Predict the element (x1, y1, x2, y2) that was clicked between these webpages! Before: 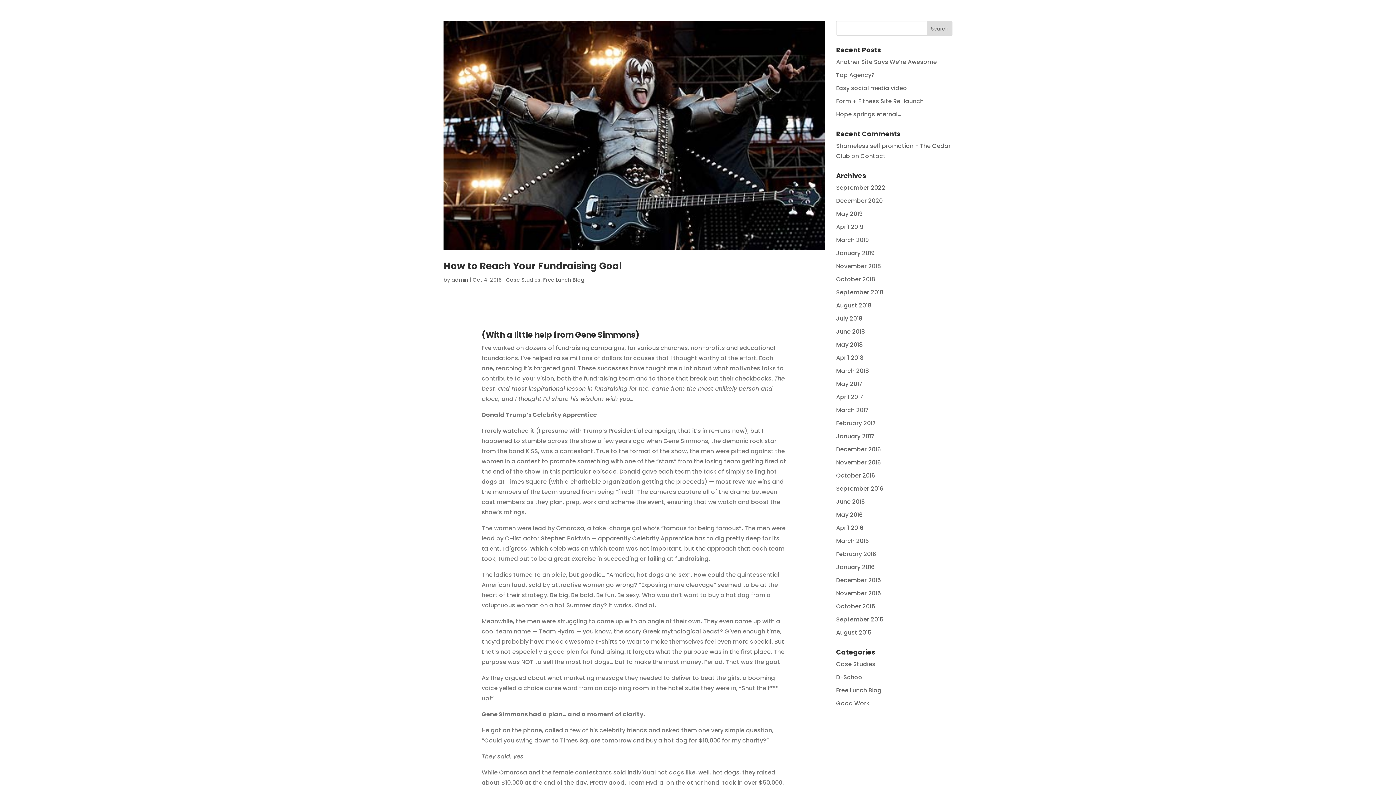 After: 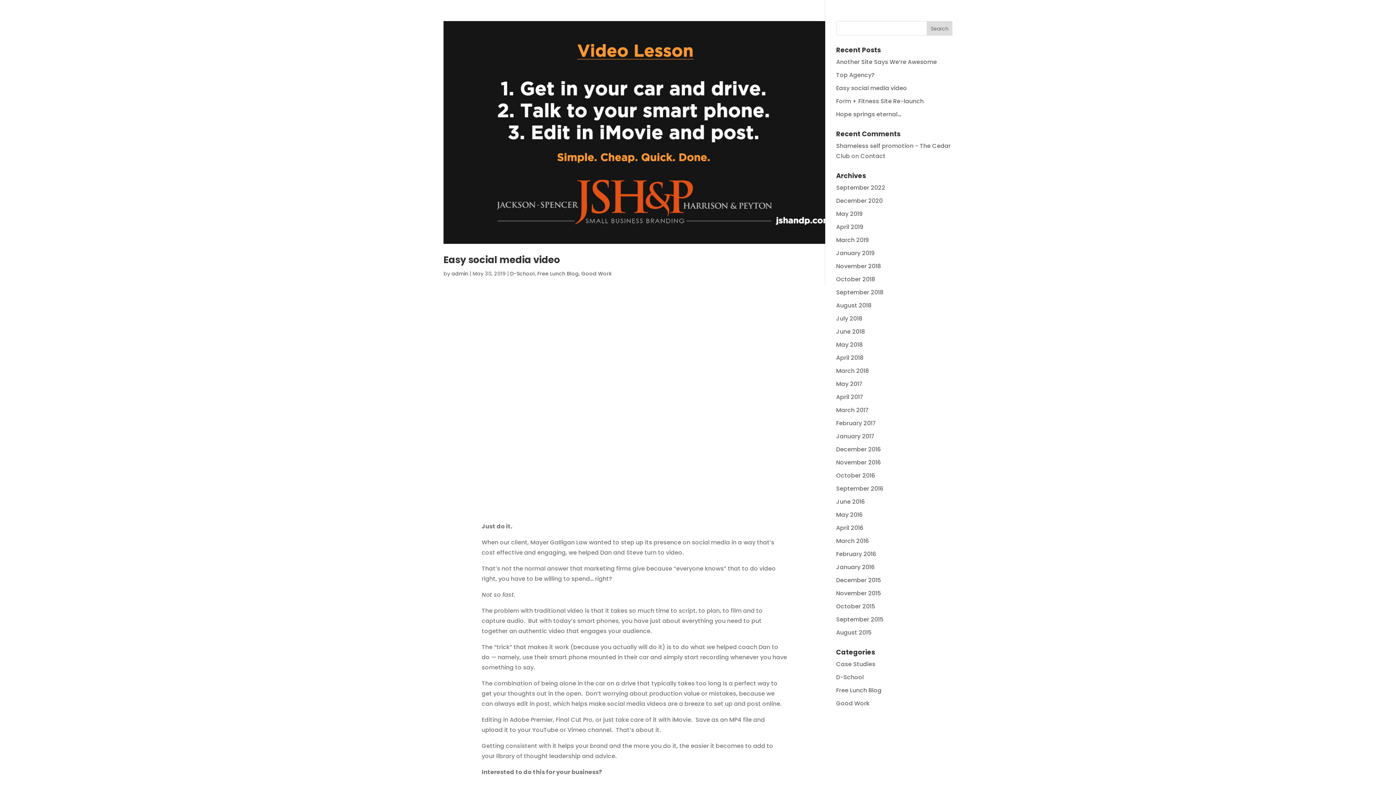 Action: bbox: (836, 673, 864, 681) label: D-School